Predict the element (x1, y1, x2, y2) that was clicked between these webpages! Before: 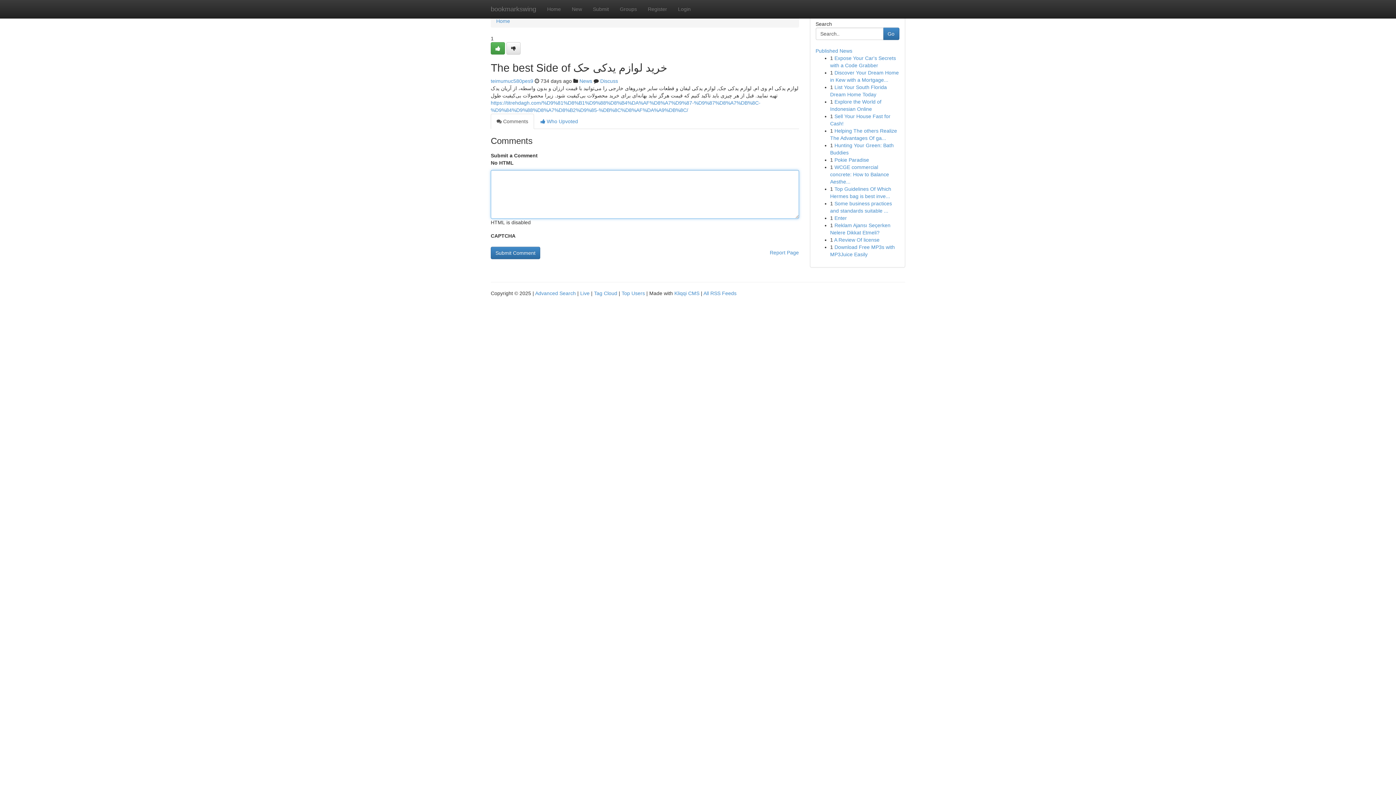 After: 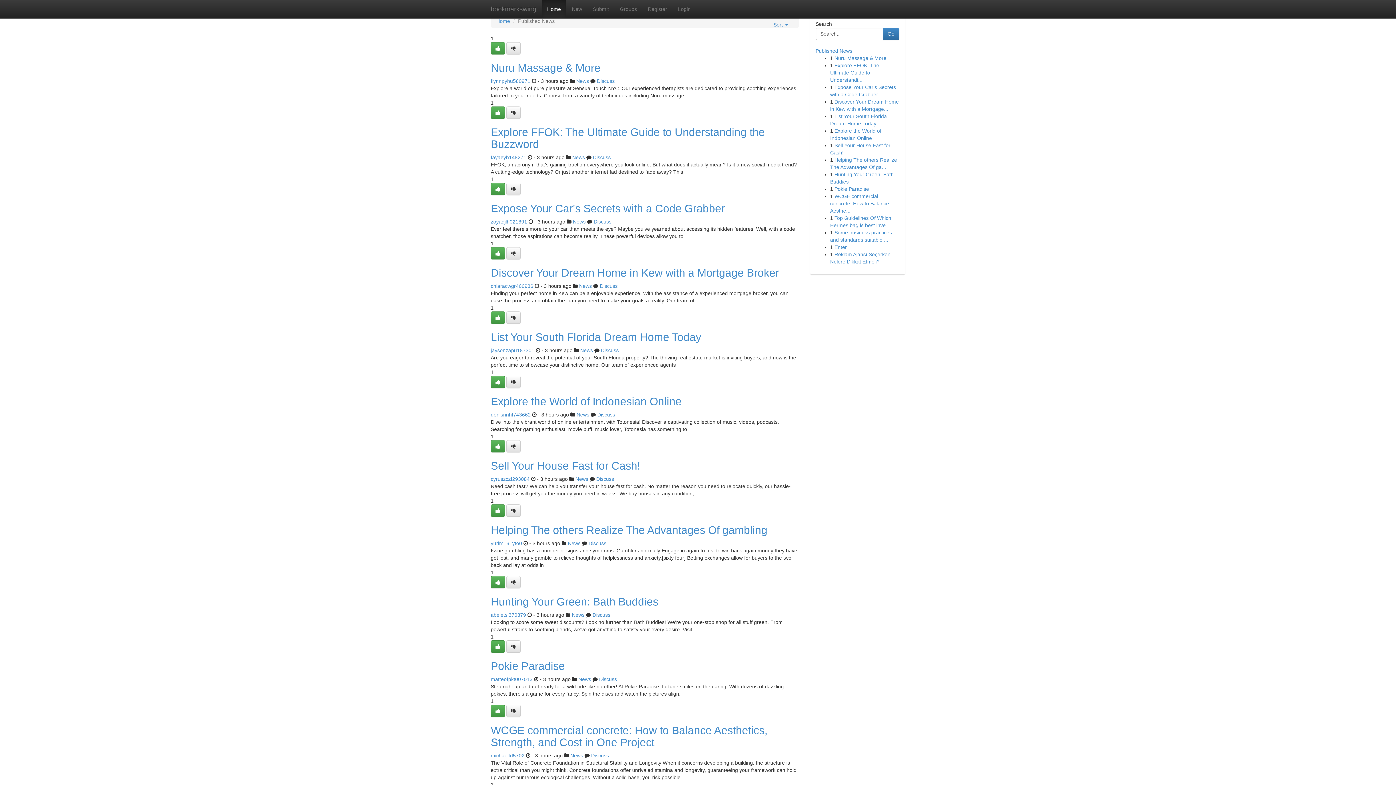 Action: bbox: (496, 18, 510, 24) label: Home